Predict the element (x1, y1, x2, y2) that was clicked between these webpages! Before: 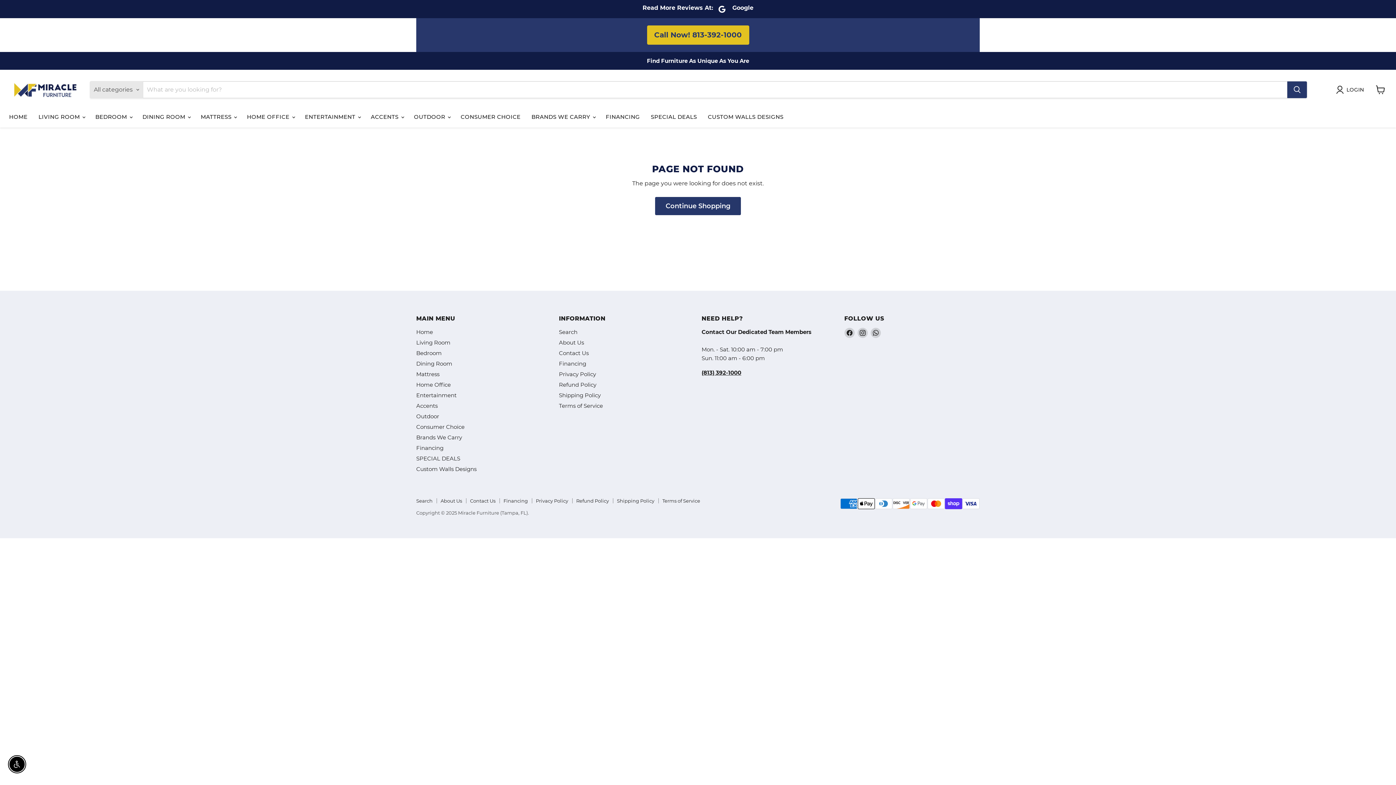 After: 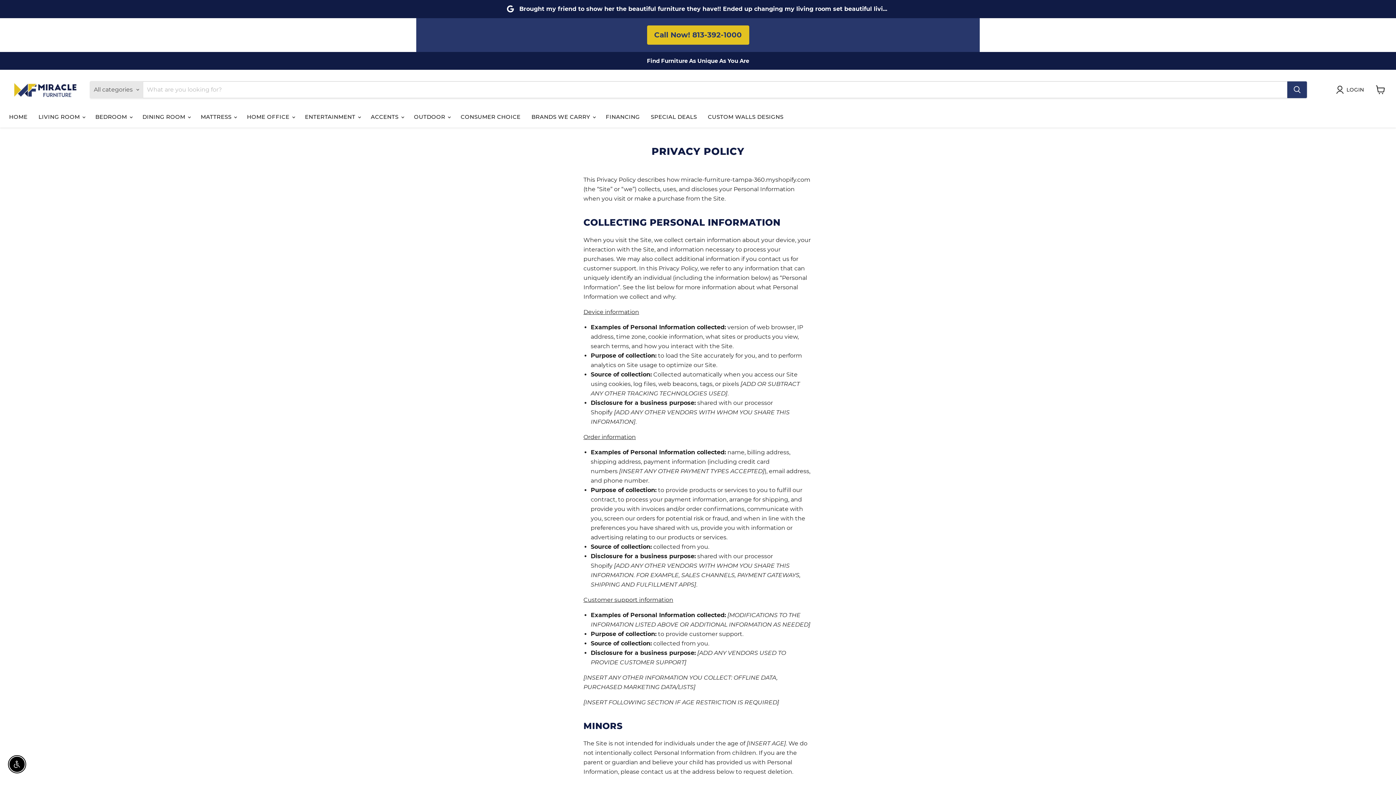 Action: label: Privacy Policy bbox: (559, 370, 596, 377)